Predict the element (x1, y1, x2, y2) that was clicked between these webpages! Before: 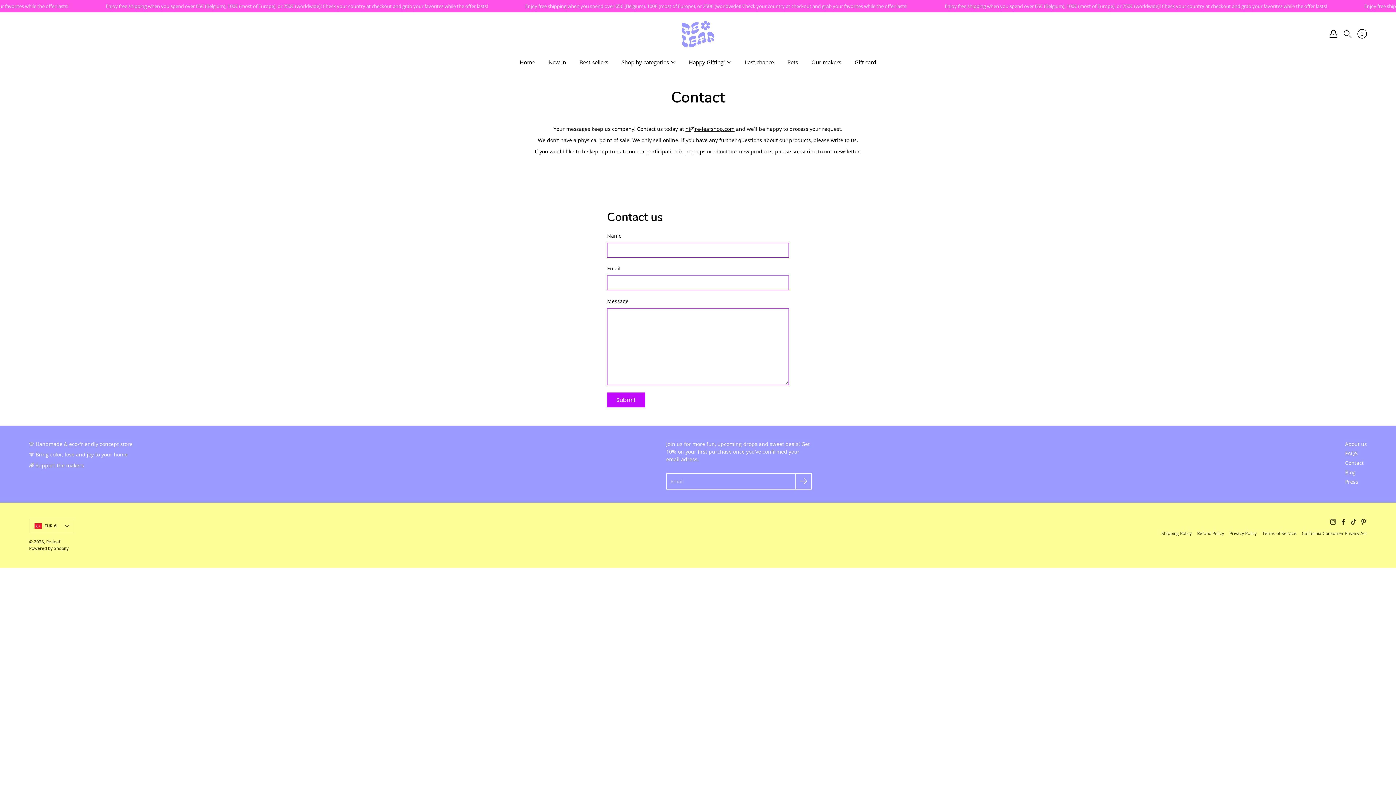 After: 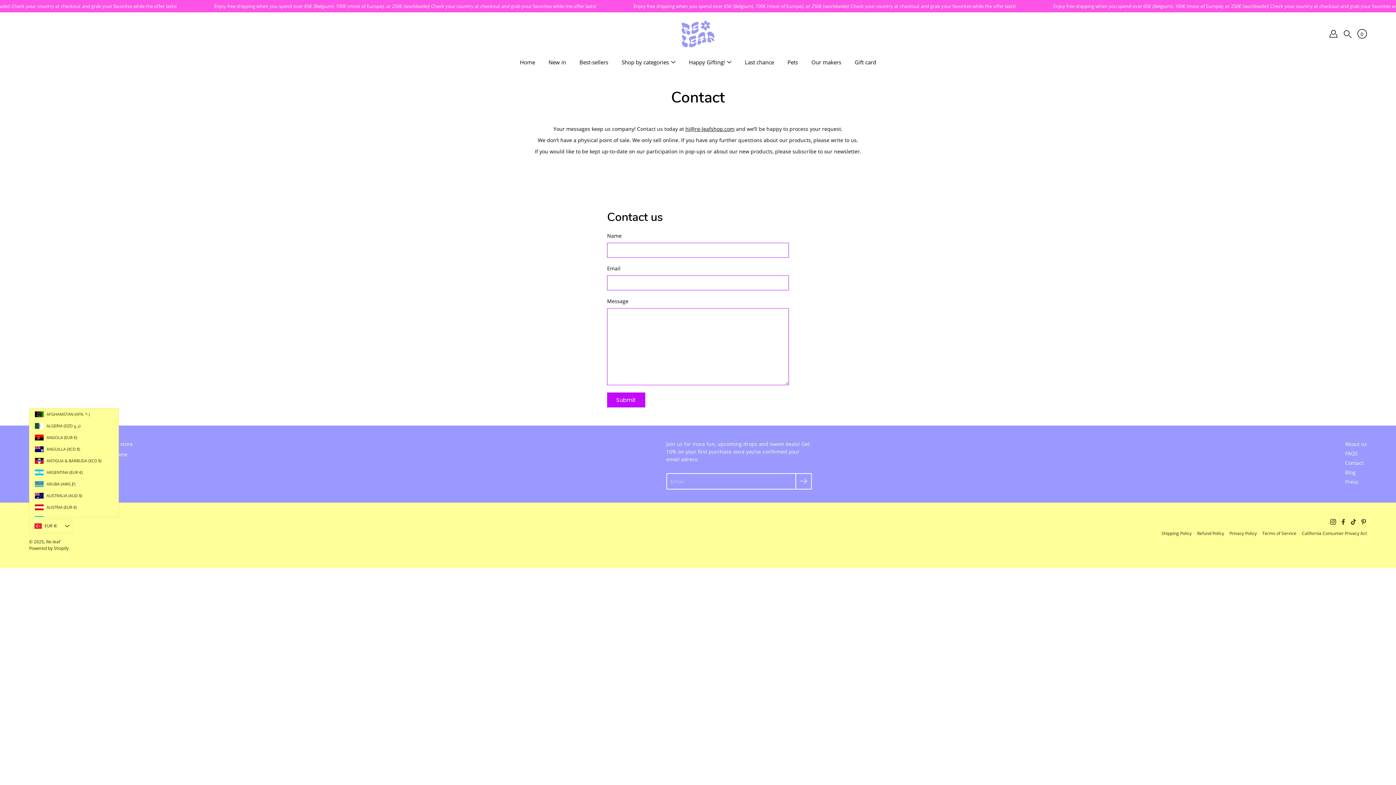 Action: bbox: (29, 519, 73, 533) label: EUR €